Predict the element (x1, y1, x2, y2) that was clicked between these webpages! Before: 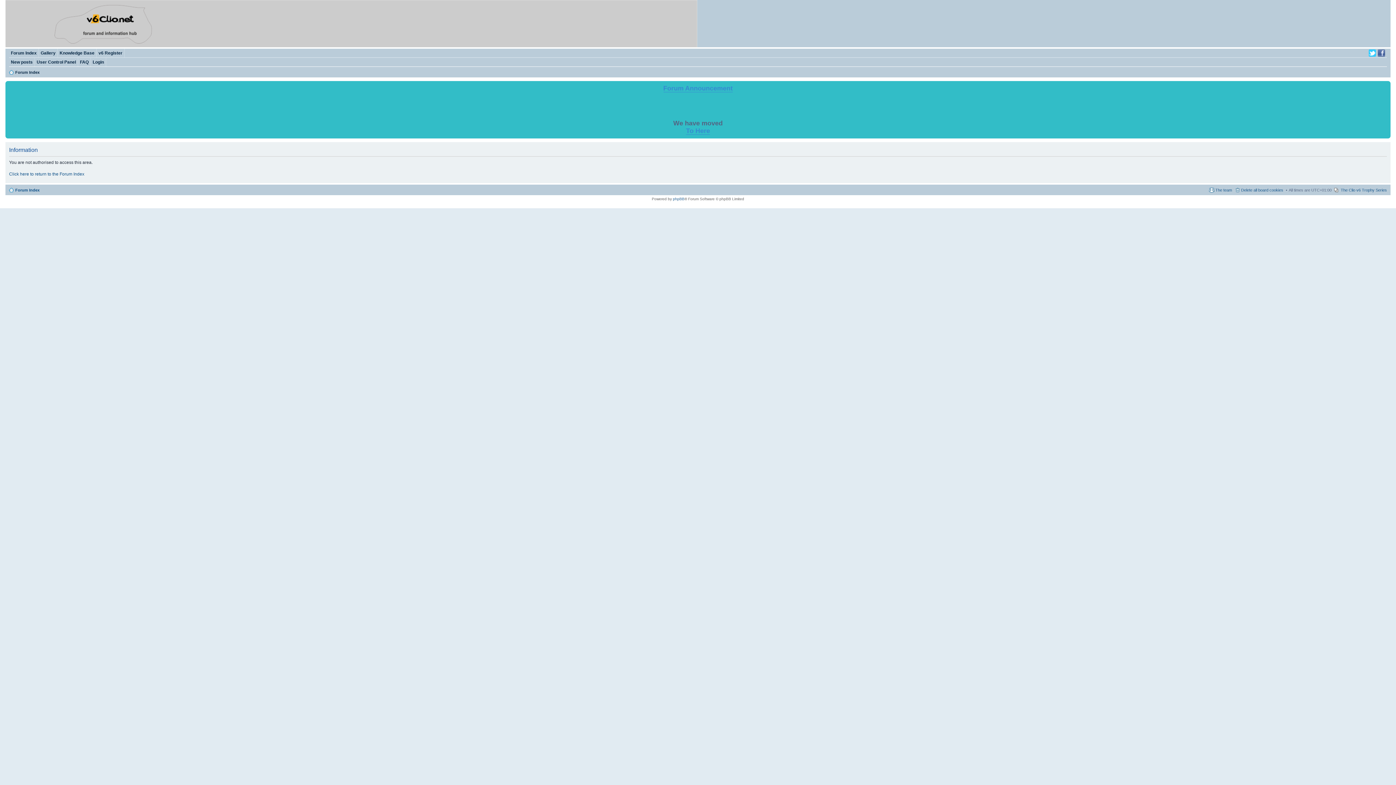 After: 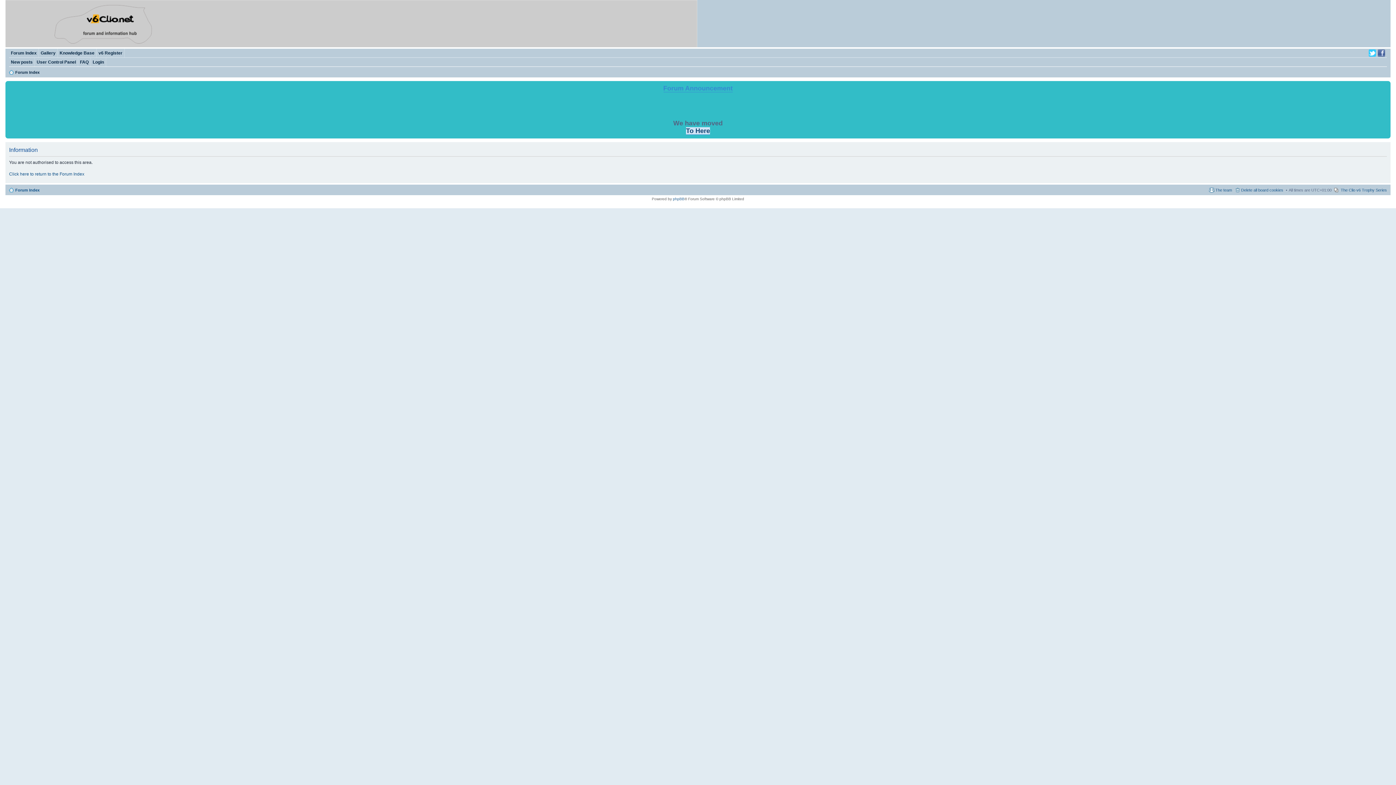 Action: bbox: (686, 127, 710, 134) label: To Here